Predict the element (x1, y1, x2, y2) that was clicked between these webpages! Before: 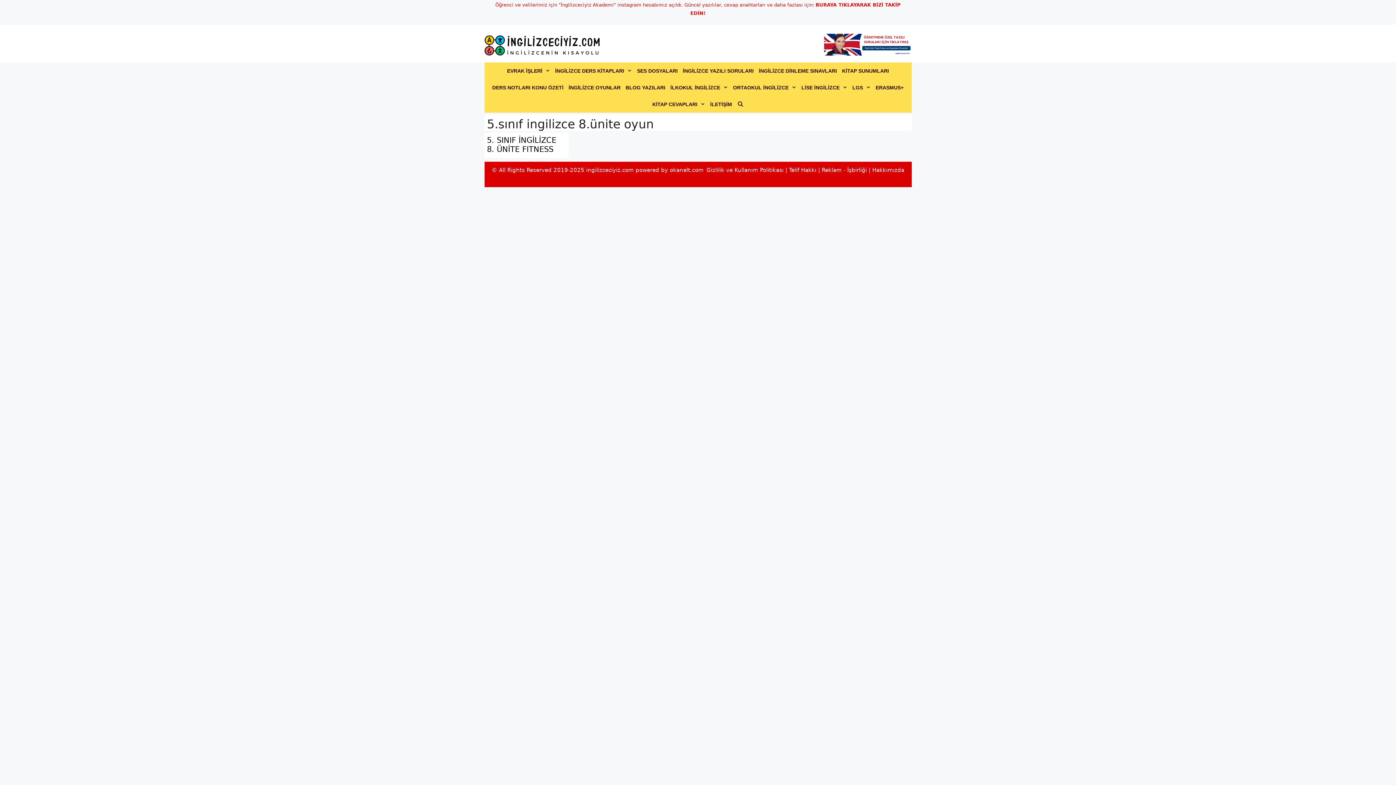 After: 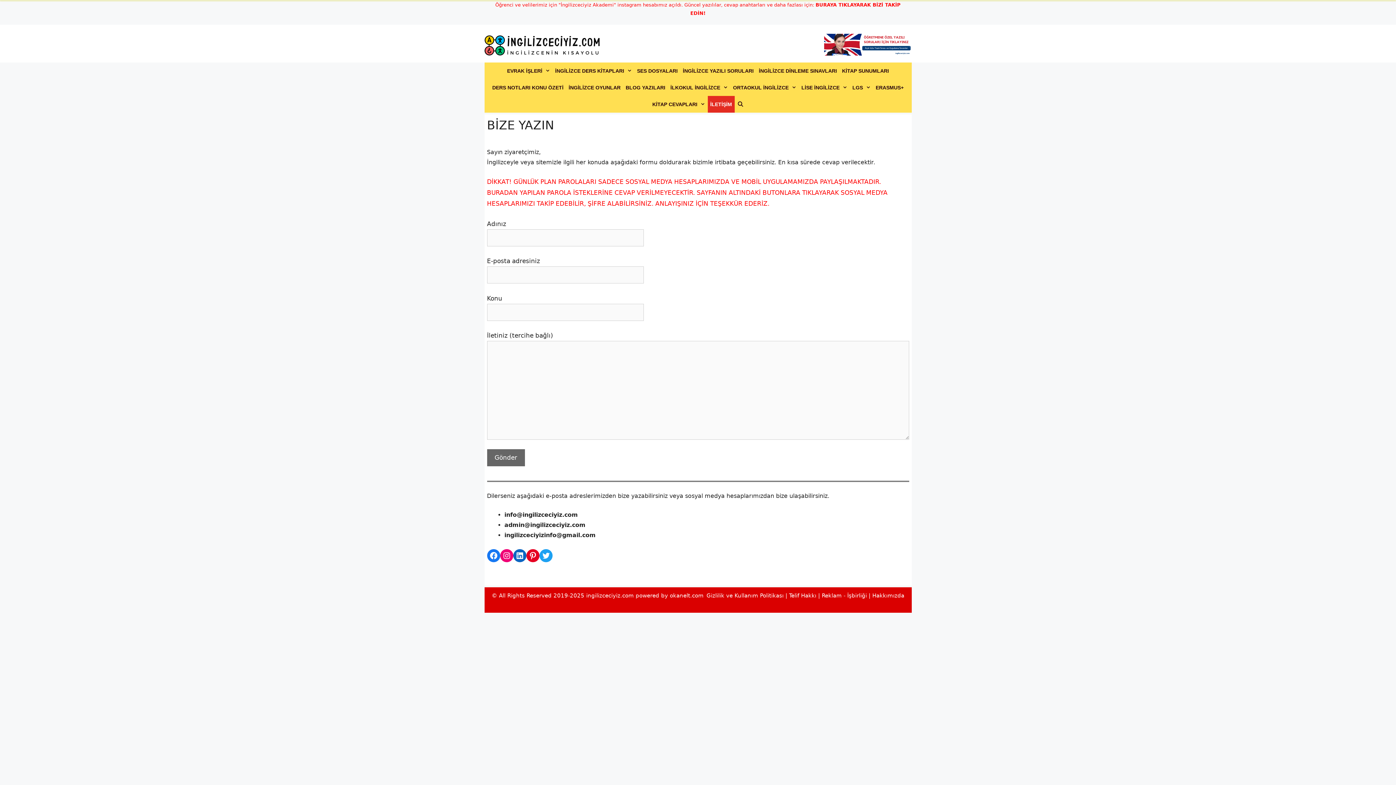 Action: bbox: (707, 95, 734, 112) label: İLETİŞİM